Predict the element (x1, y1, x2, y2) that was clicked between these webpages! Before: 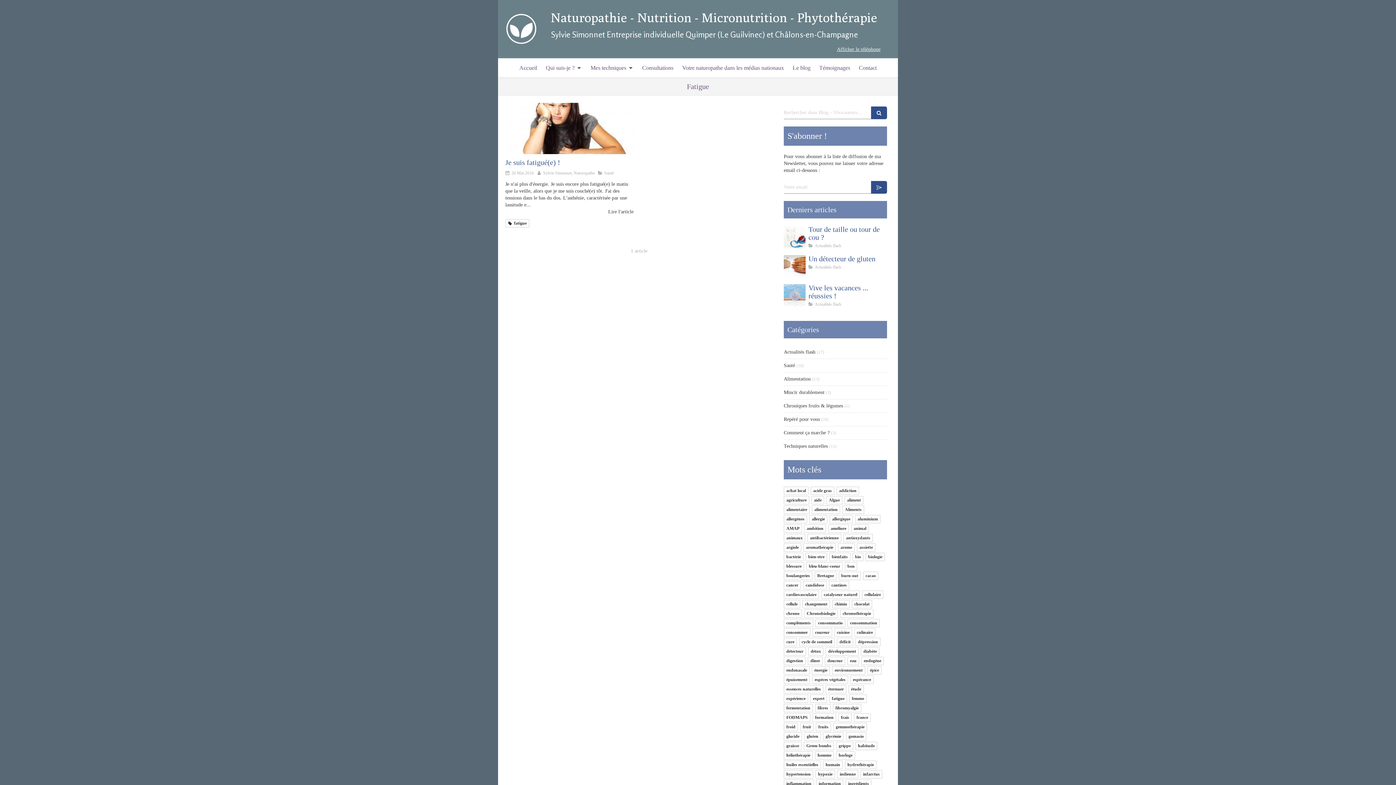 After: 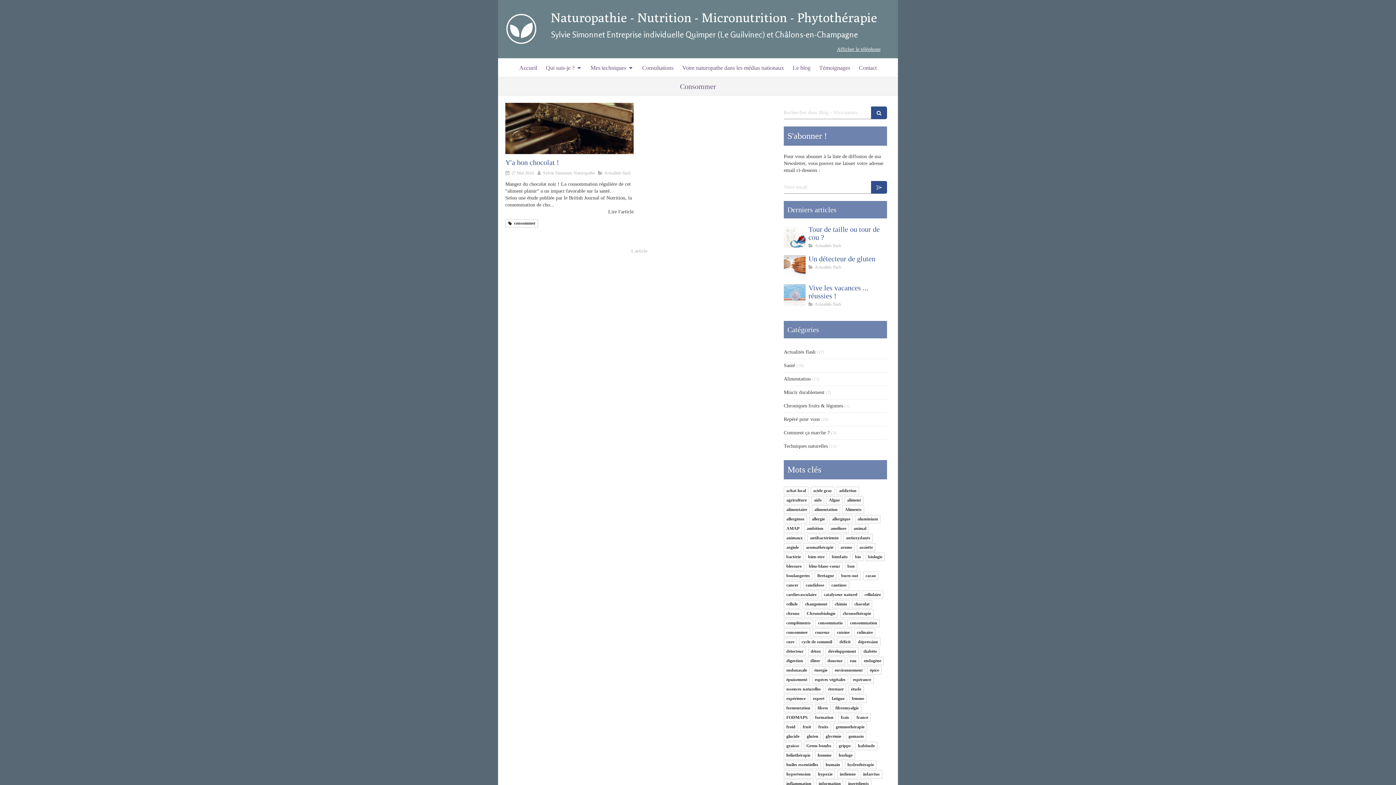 Action: bbox: (784, 628, 810, 637) label: consommer